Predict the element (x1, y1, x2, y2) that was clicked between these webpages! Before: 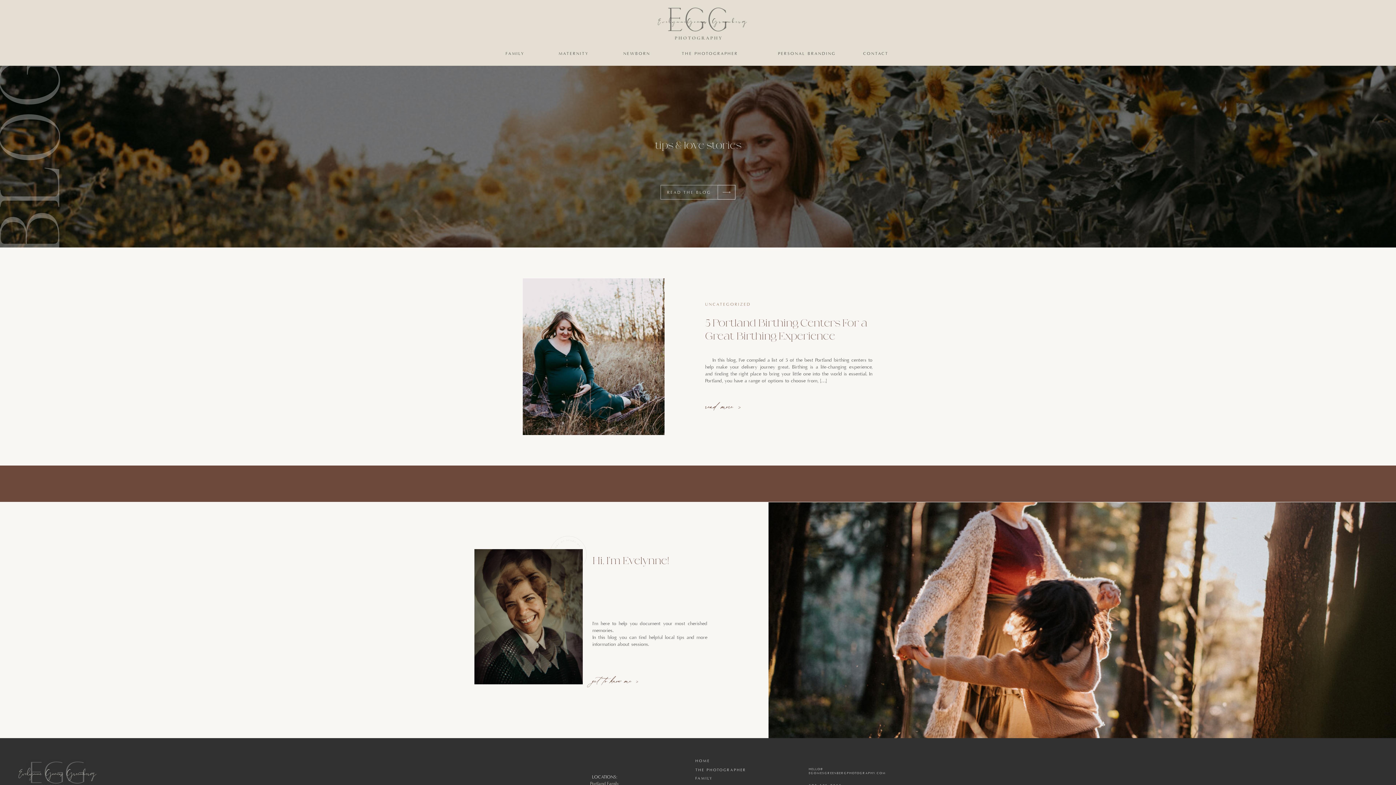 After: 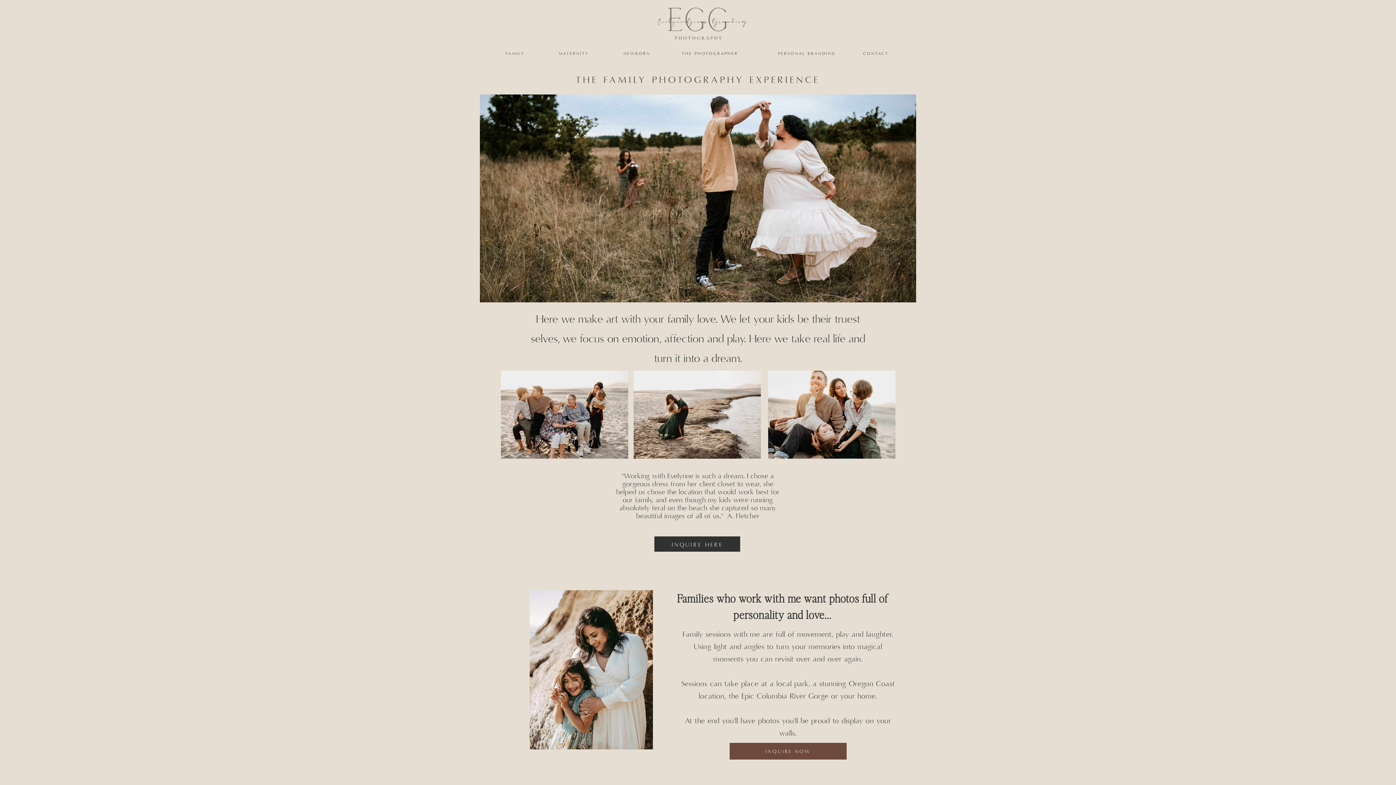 Action: label: FAMILY bbox: (565, 8, 590, 13)